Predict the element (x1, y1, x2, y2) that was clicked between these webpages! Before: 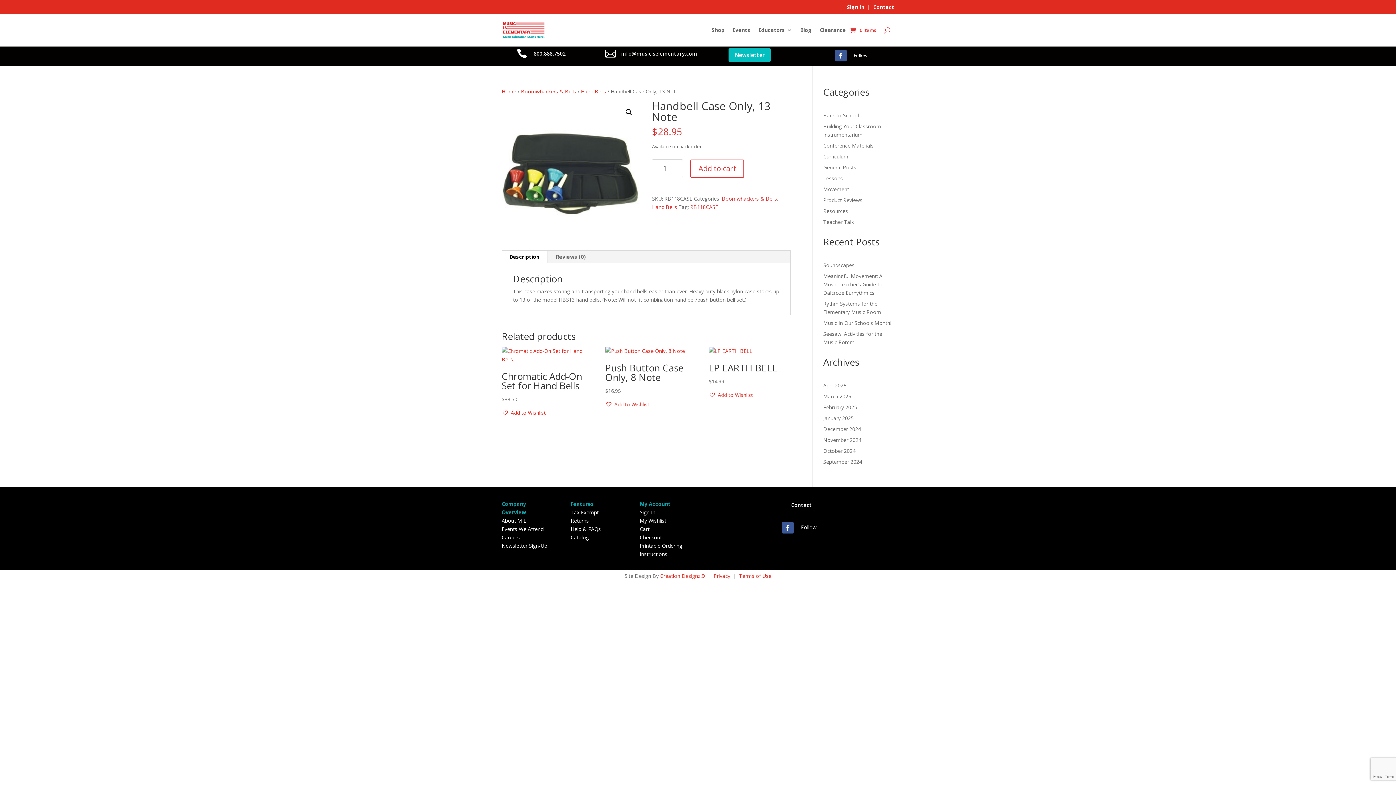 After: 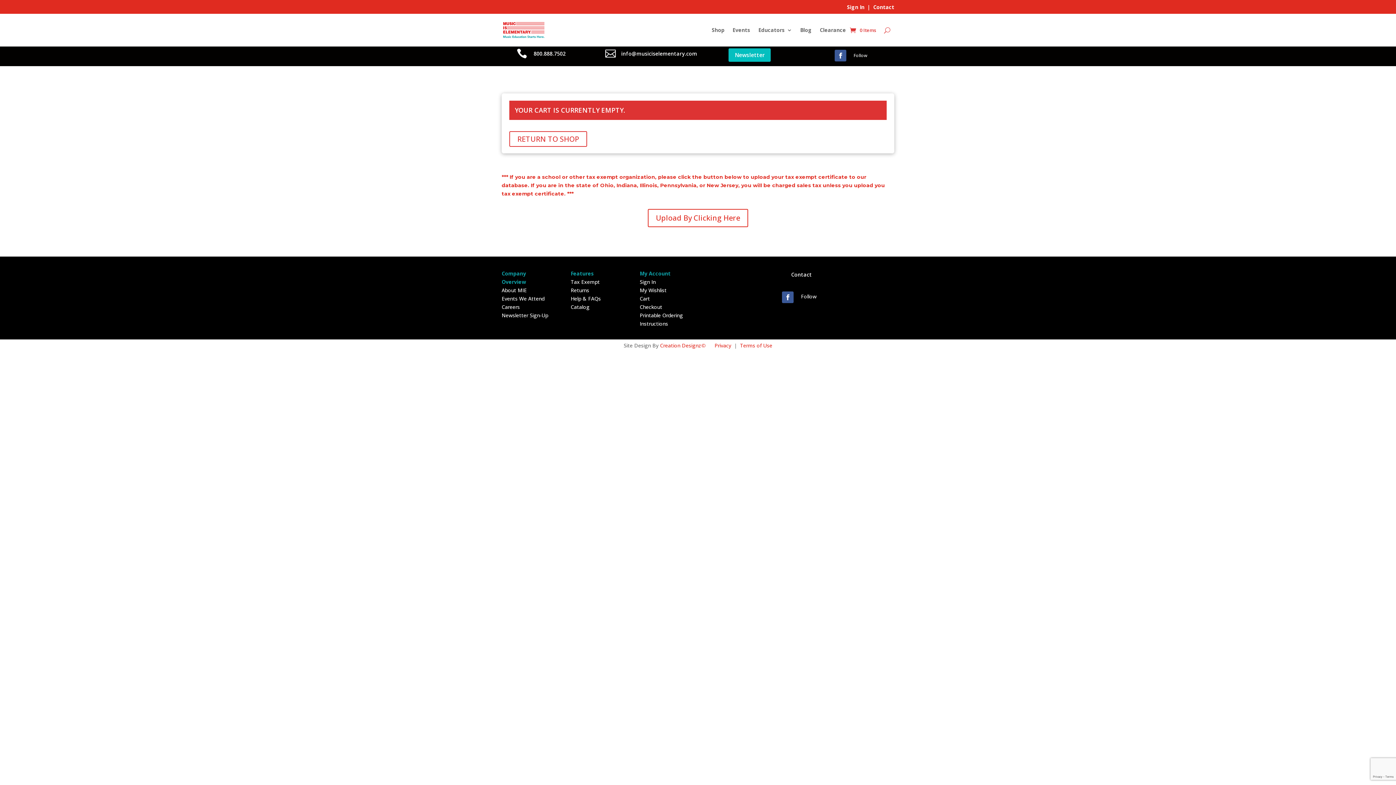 Action: bbox: (639, 525, 649, 532) label: Cart